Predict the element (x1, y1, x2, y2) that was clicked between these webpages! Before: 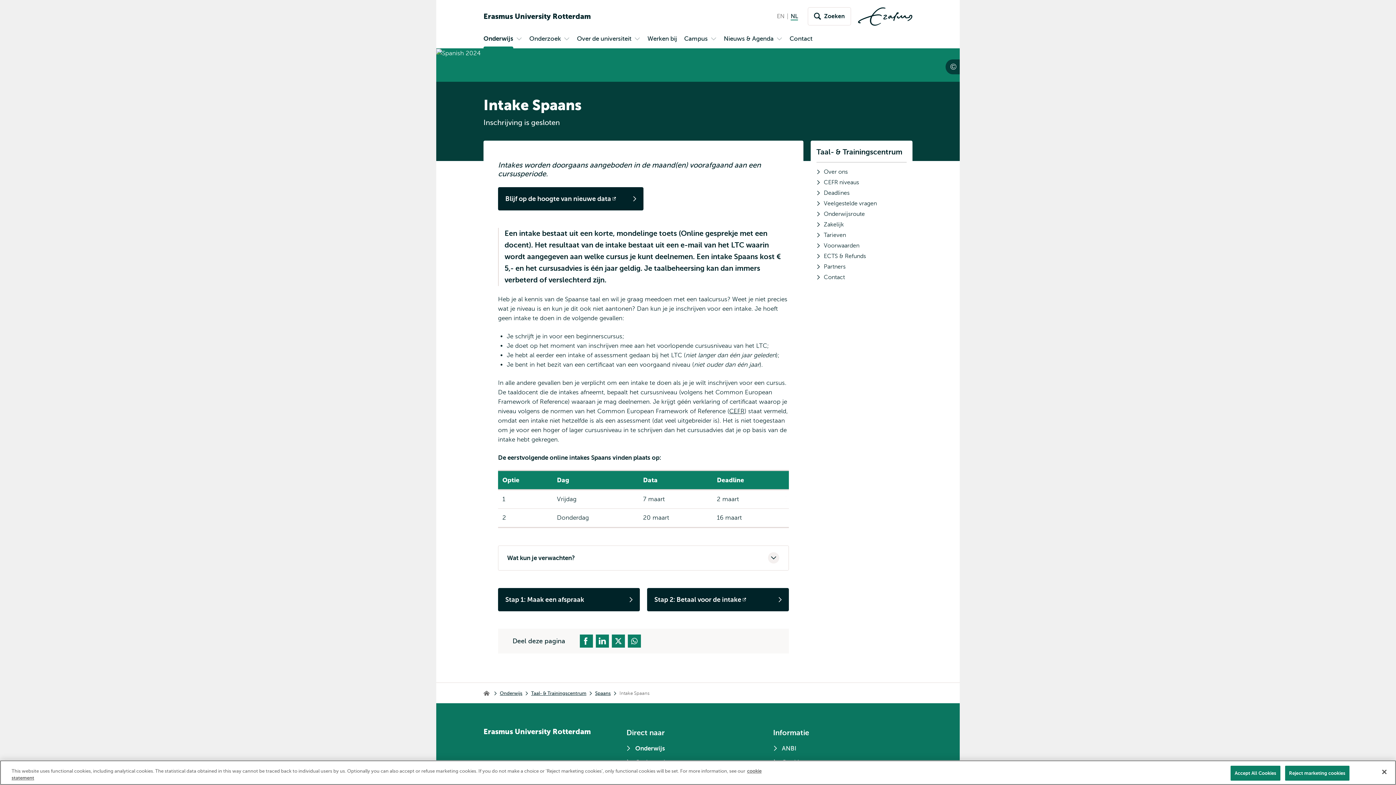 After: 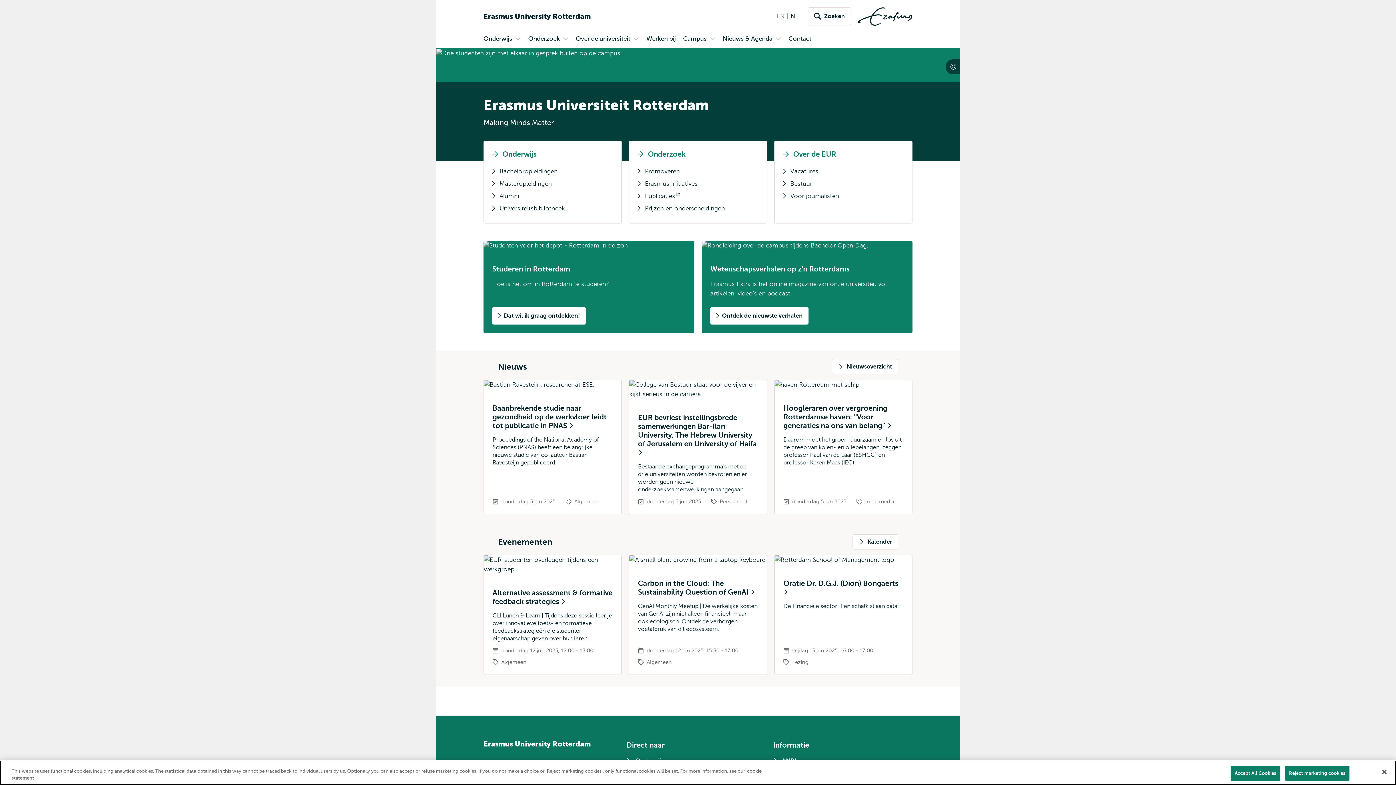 Action: bbox: (483, 728, 626, 736) label: Ga naar de Erasmus University Rotterdam homepagina